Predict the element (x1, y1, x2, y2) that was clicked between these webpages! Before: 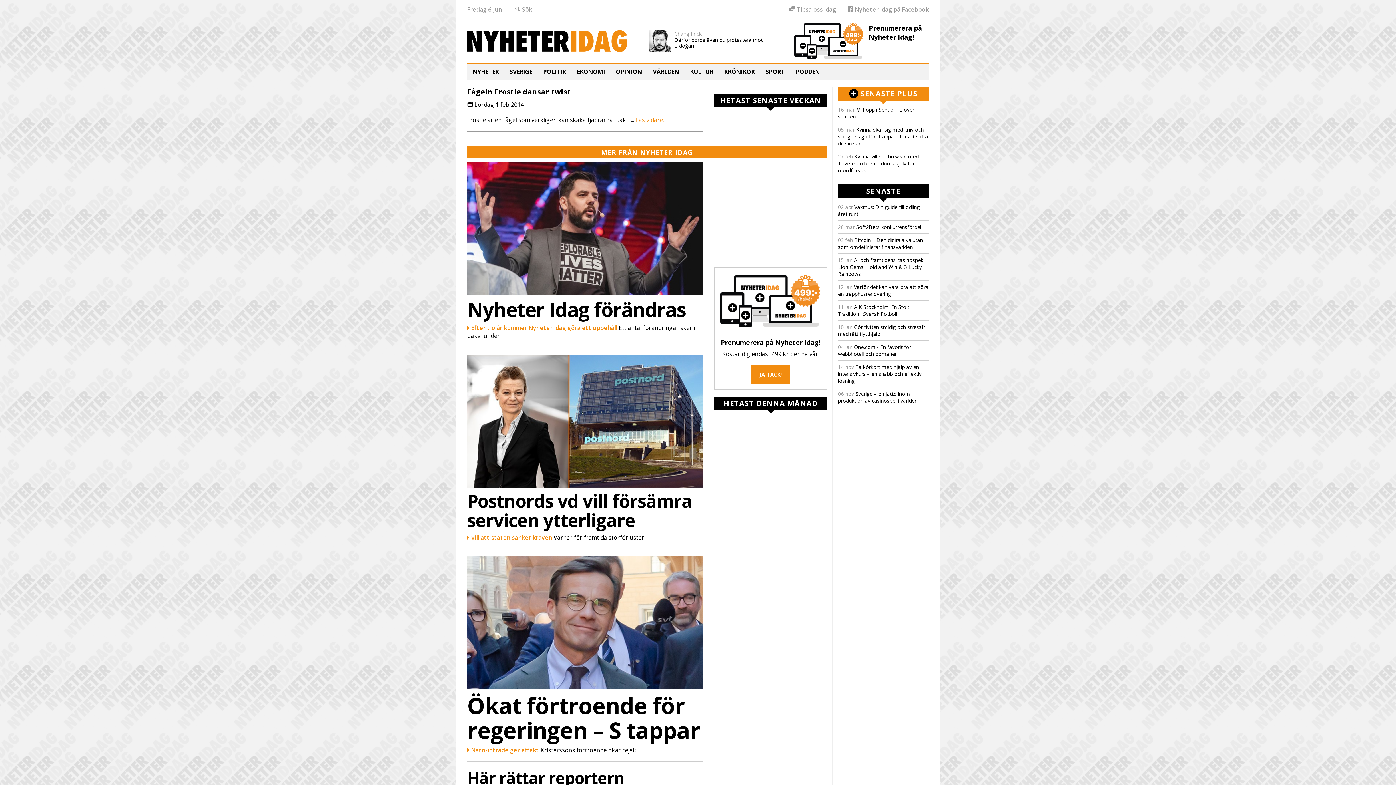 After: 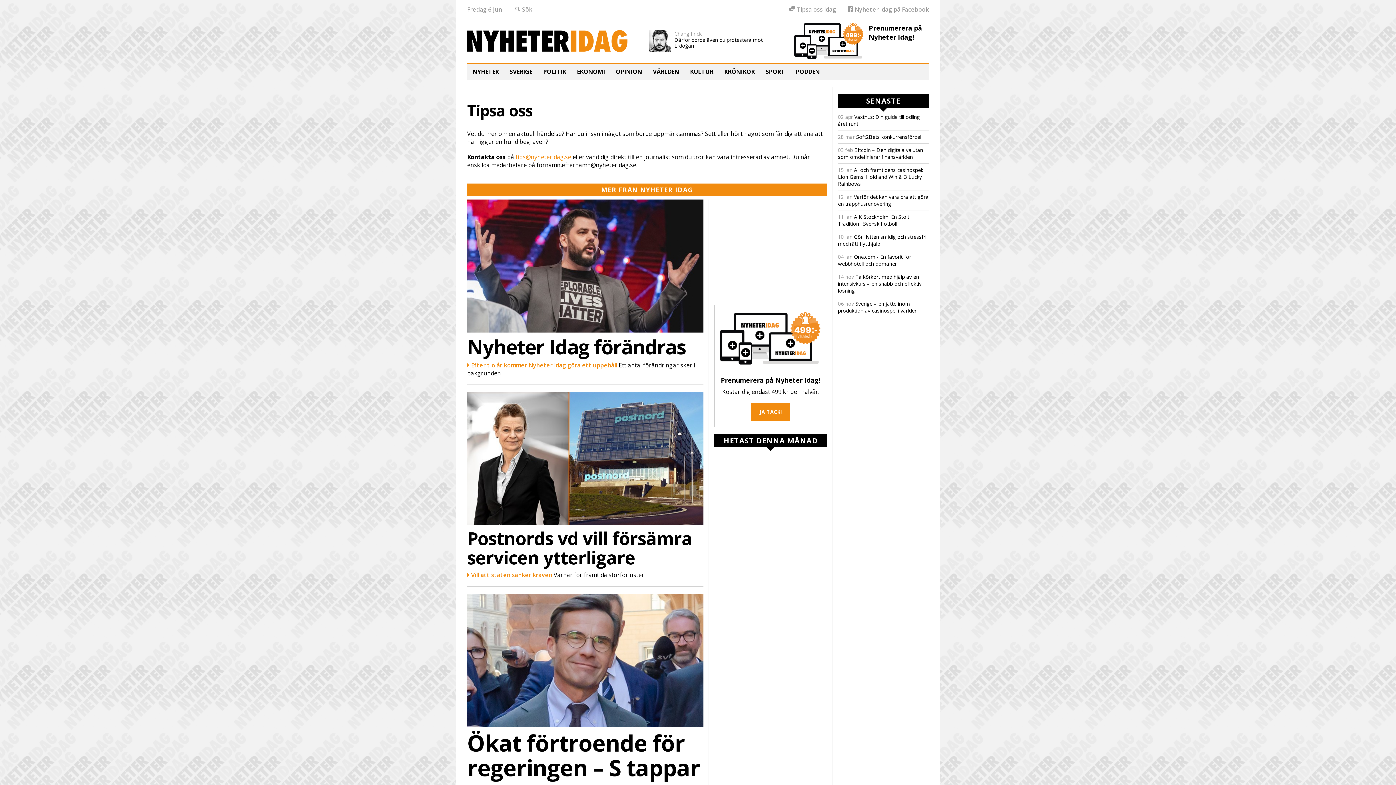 Action: bbox: (789, 5, 836, 13) label:  Tipsa oss idag